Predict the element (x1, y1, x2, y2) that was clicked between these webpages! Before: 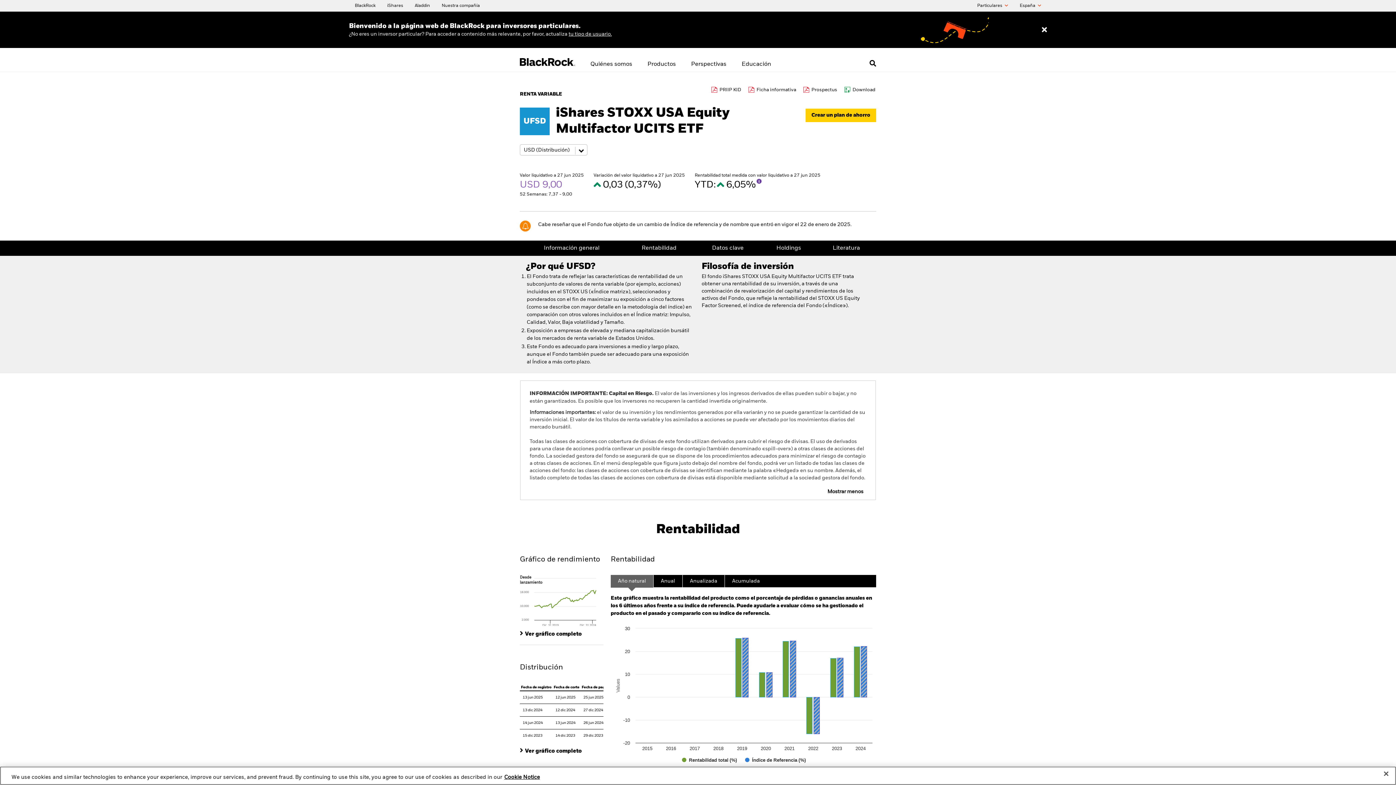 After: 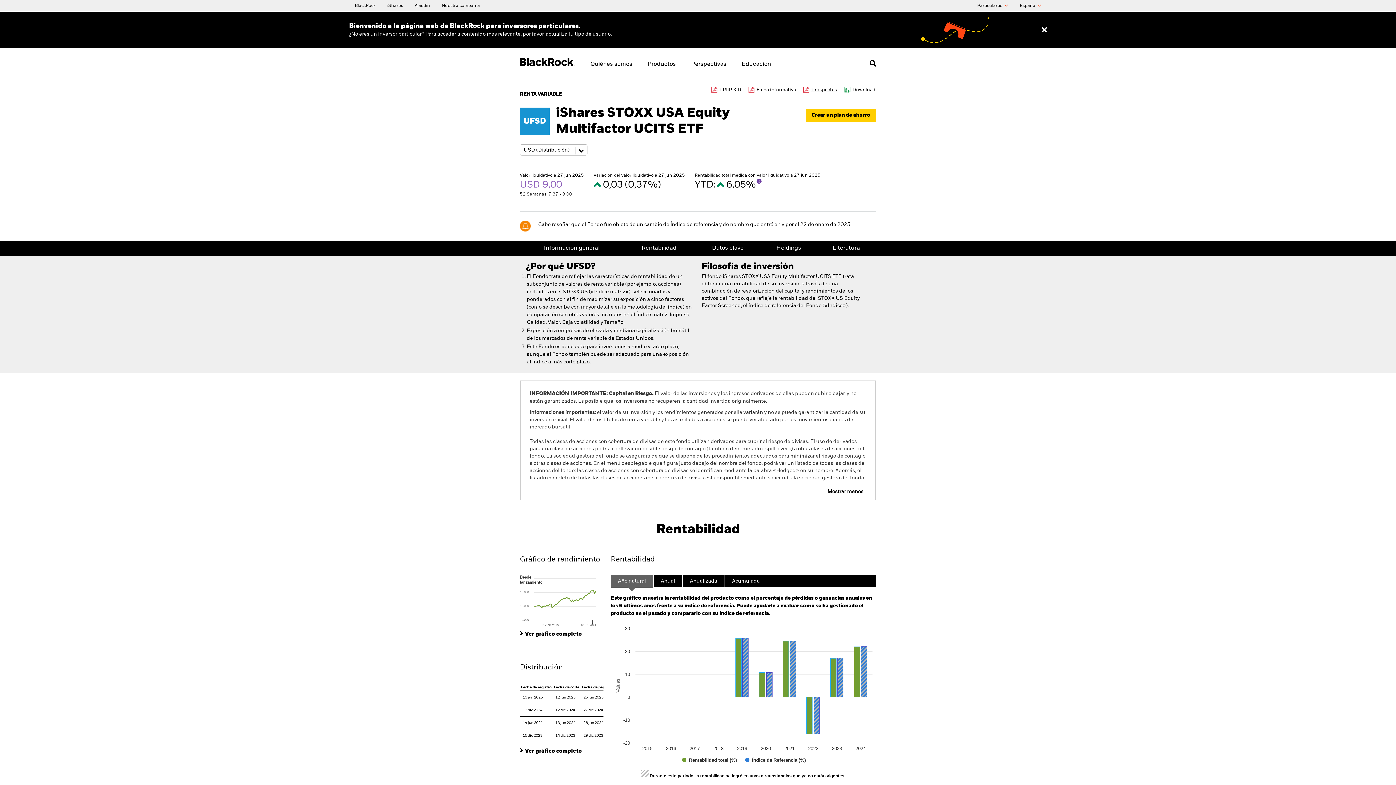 Action: bbox: (803, 86, 837, 93) label: Prospectus